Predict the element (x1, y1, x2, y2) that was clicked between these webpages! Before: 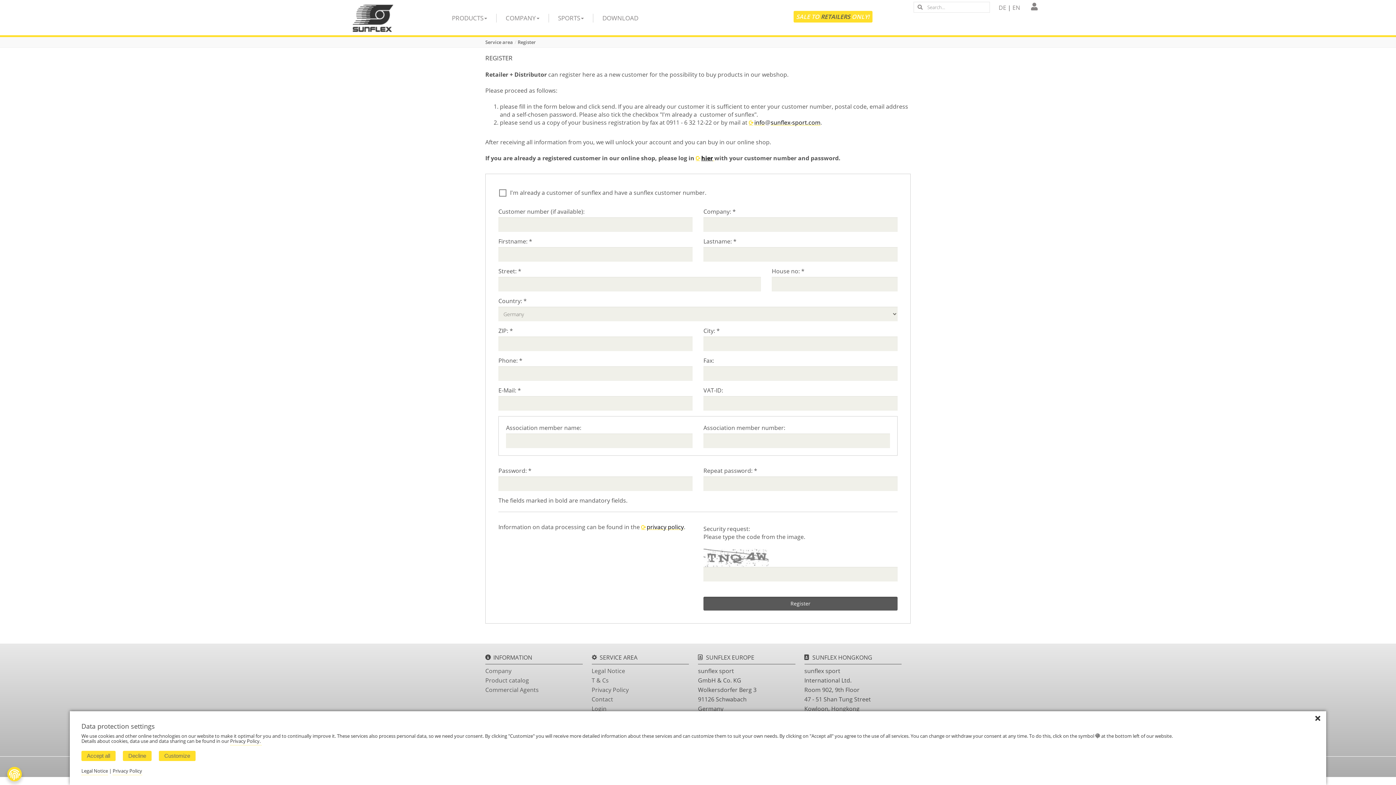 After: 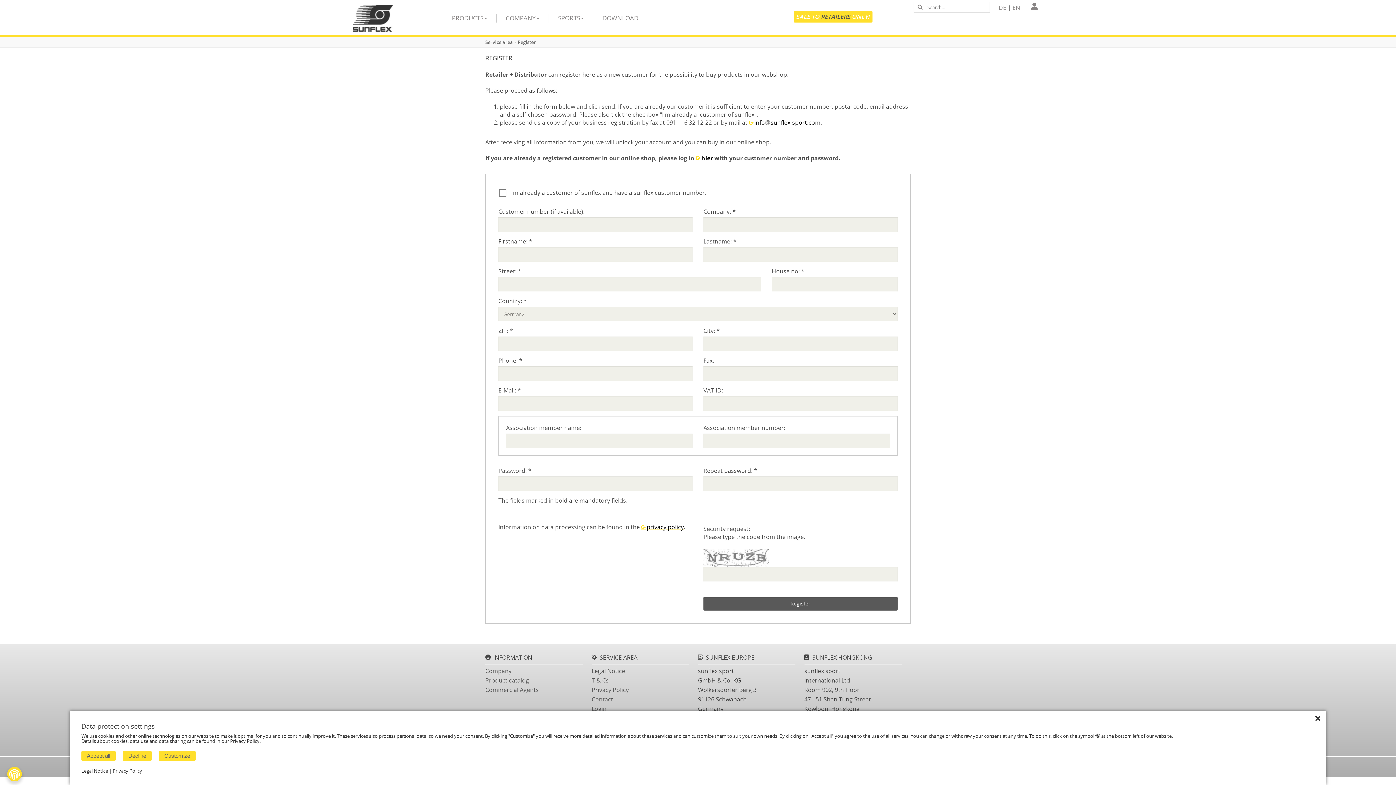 Action: label: Register bbox: (517, 38, 536, 45)